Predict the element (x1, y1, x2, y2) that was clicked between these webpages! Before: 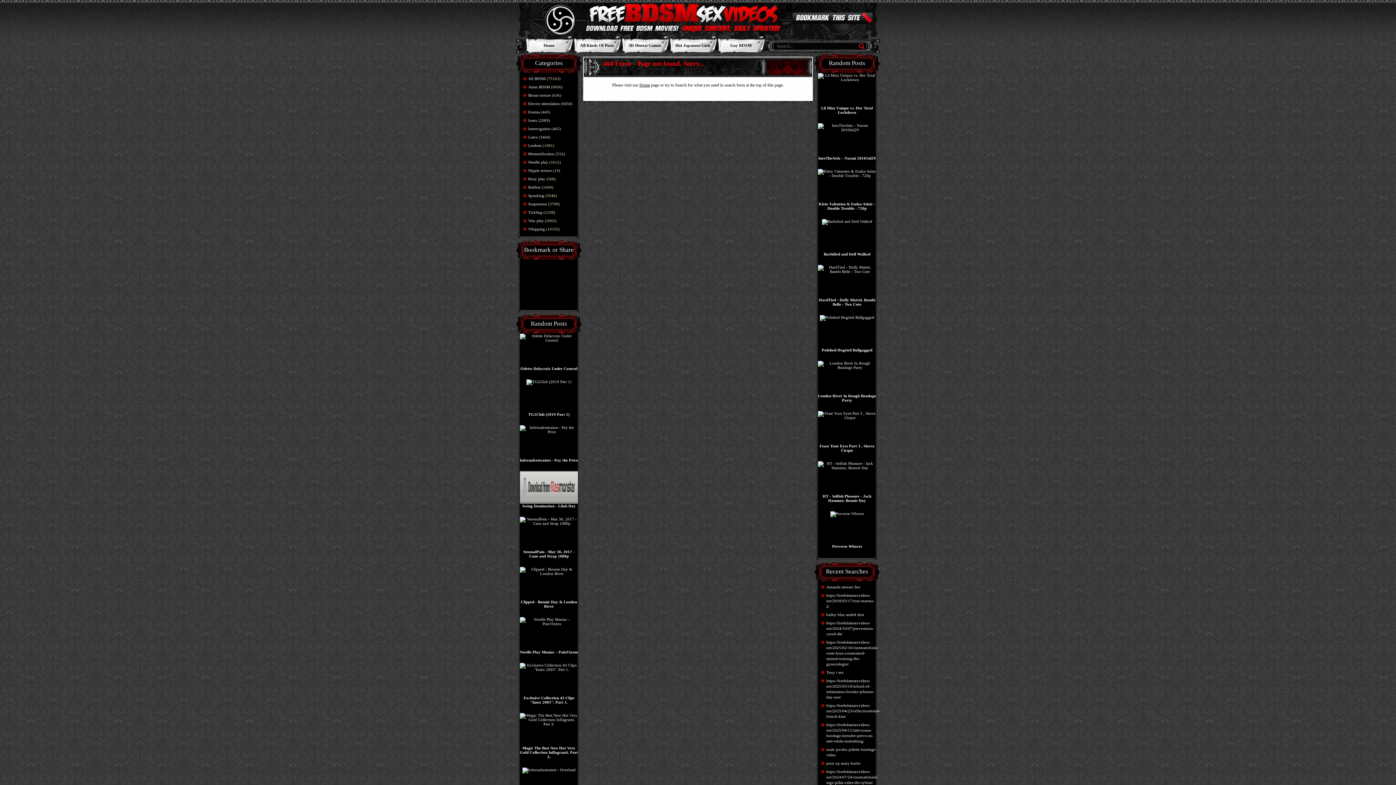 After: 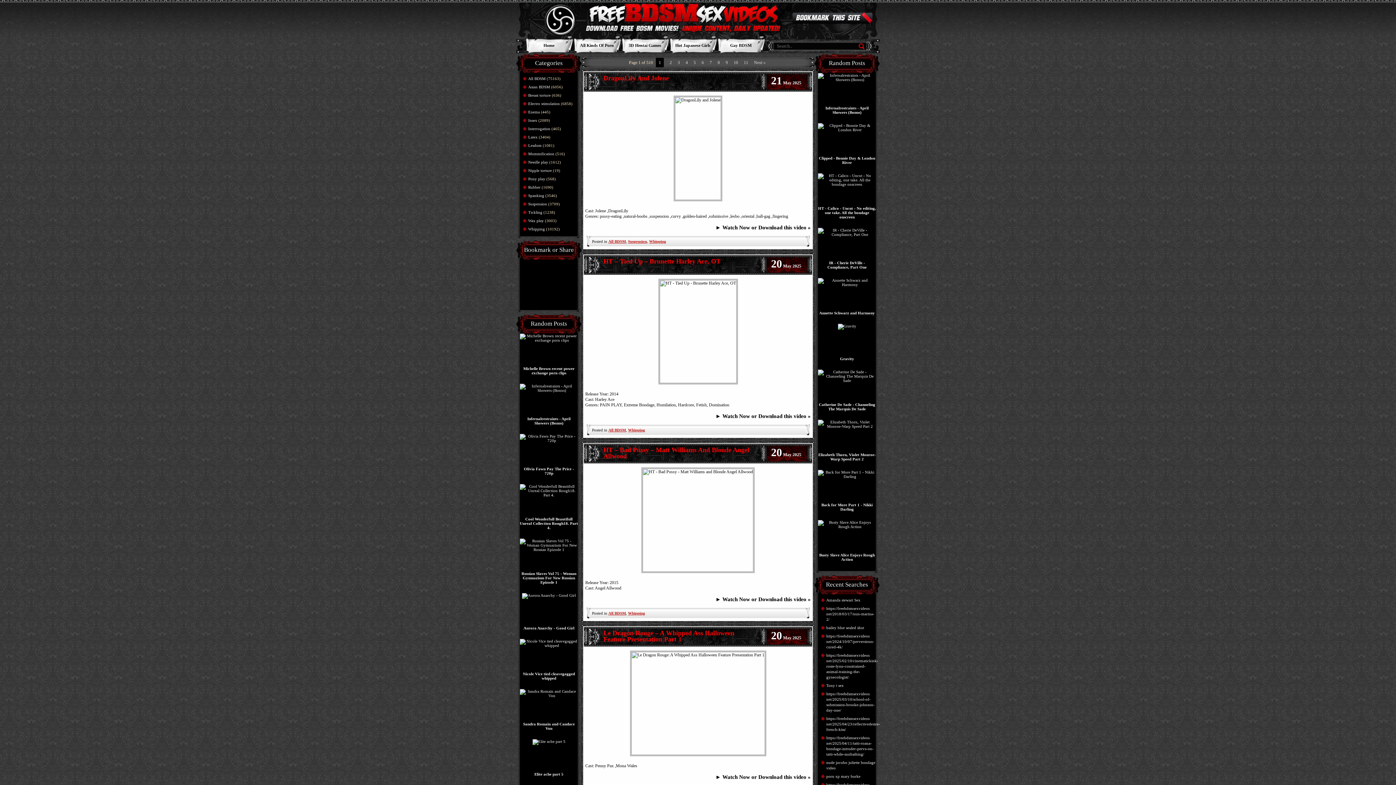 Action: bbox: (528, 226, 545, 231) label: Whipping